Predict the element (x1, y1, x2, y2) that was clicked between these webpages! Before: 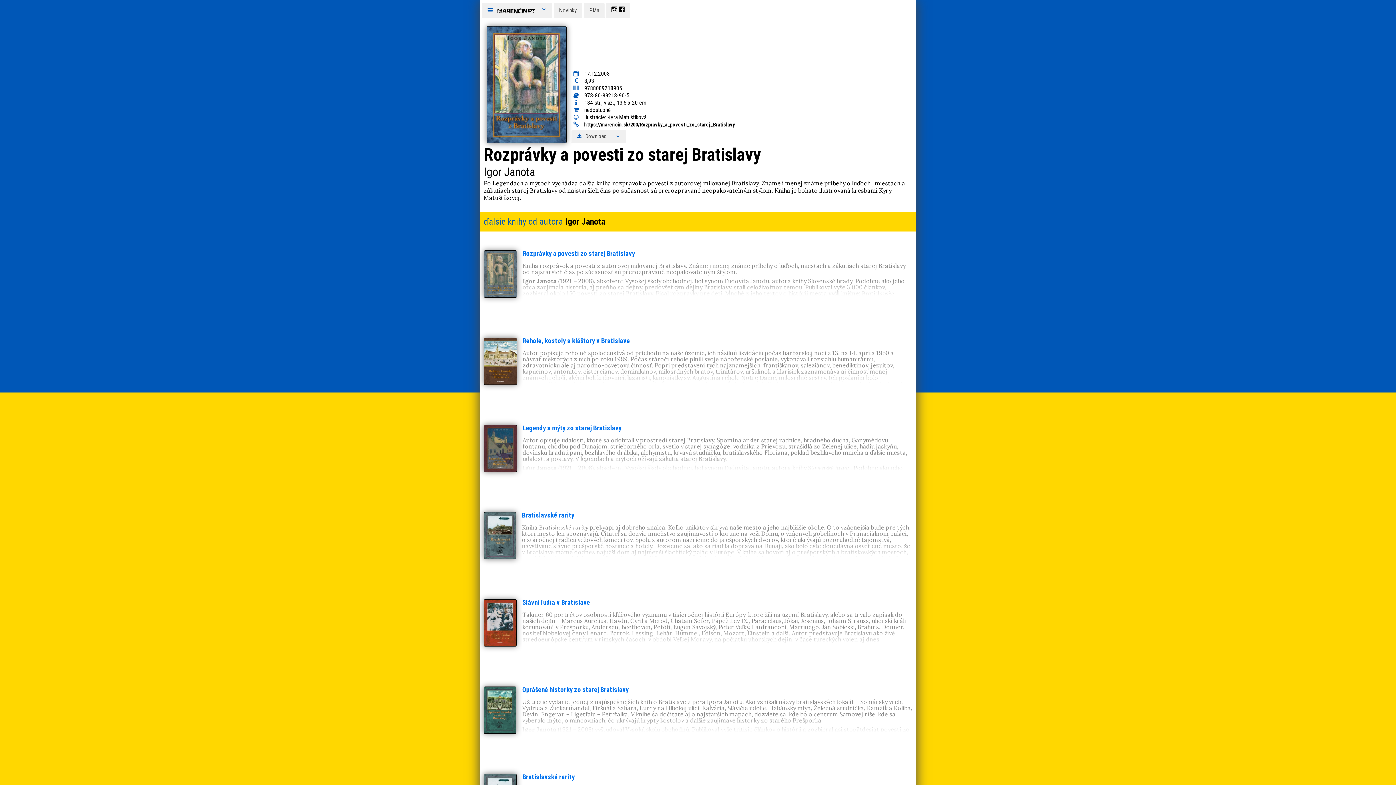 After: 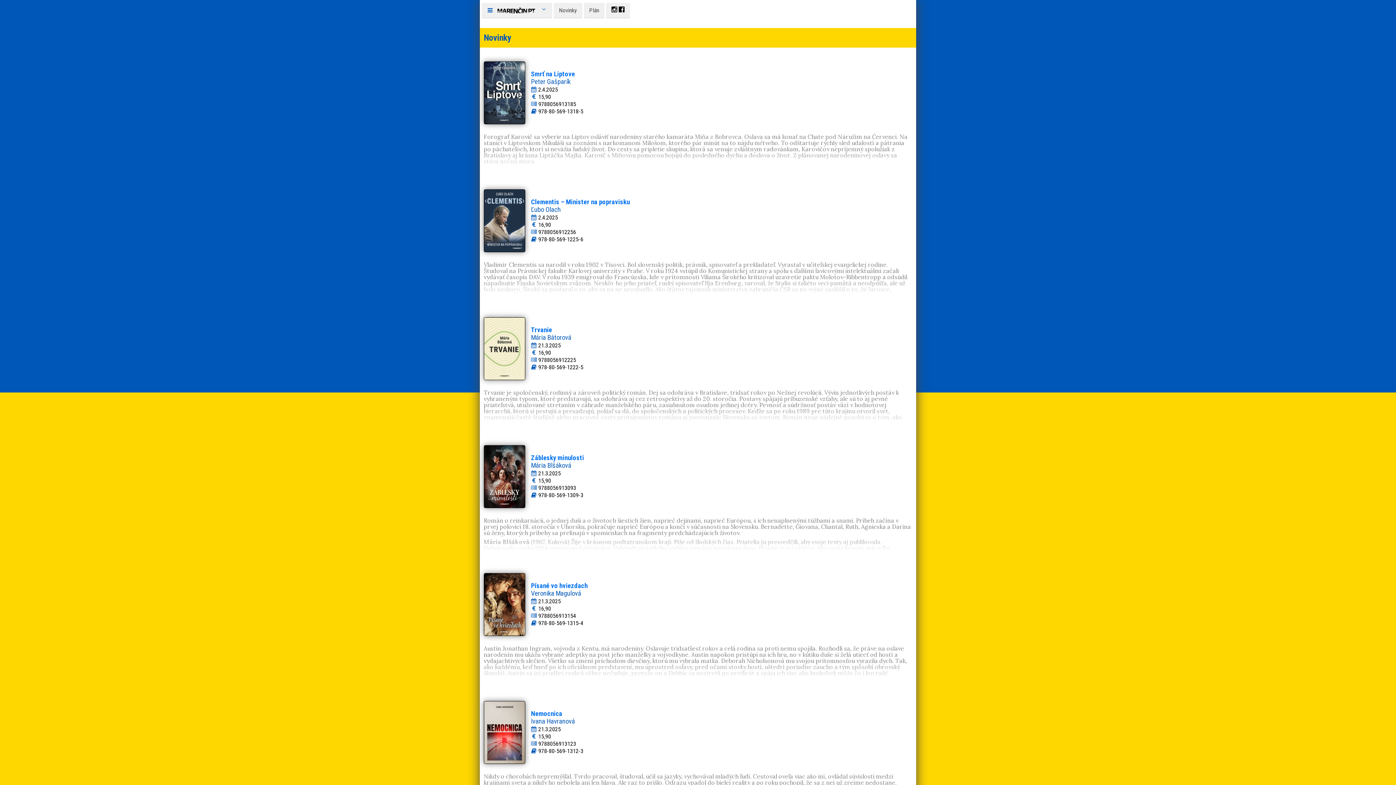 Action: bbox: (553, 2, 582, 18) label: Novinky